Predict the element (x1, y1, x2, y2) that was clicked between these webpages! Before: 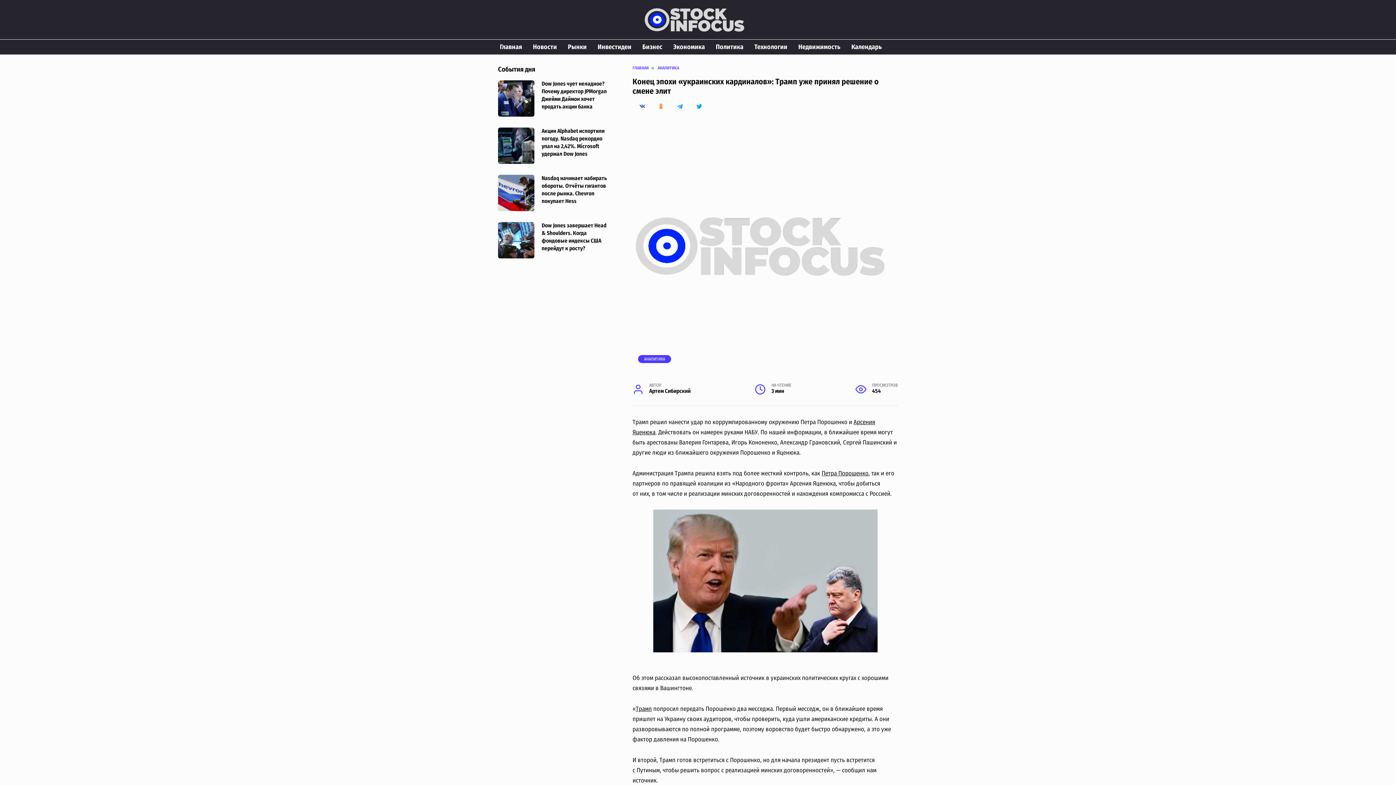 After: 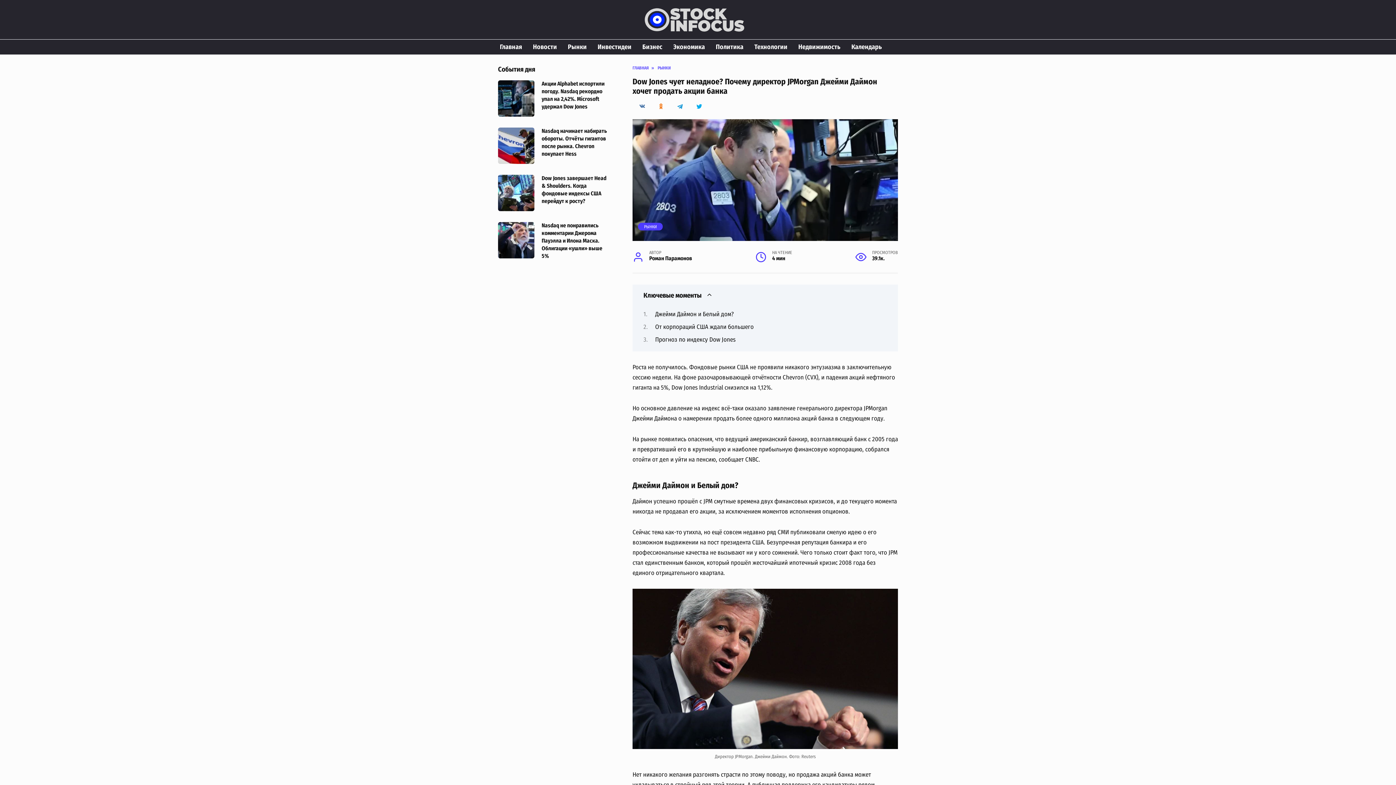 Action: bbox: (541, 80, 606, 110) label: Dow Jones чует неладное? Почему директор JPMorgan Джейми Даймон хочет продать акции банка